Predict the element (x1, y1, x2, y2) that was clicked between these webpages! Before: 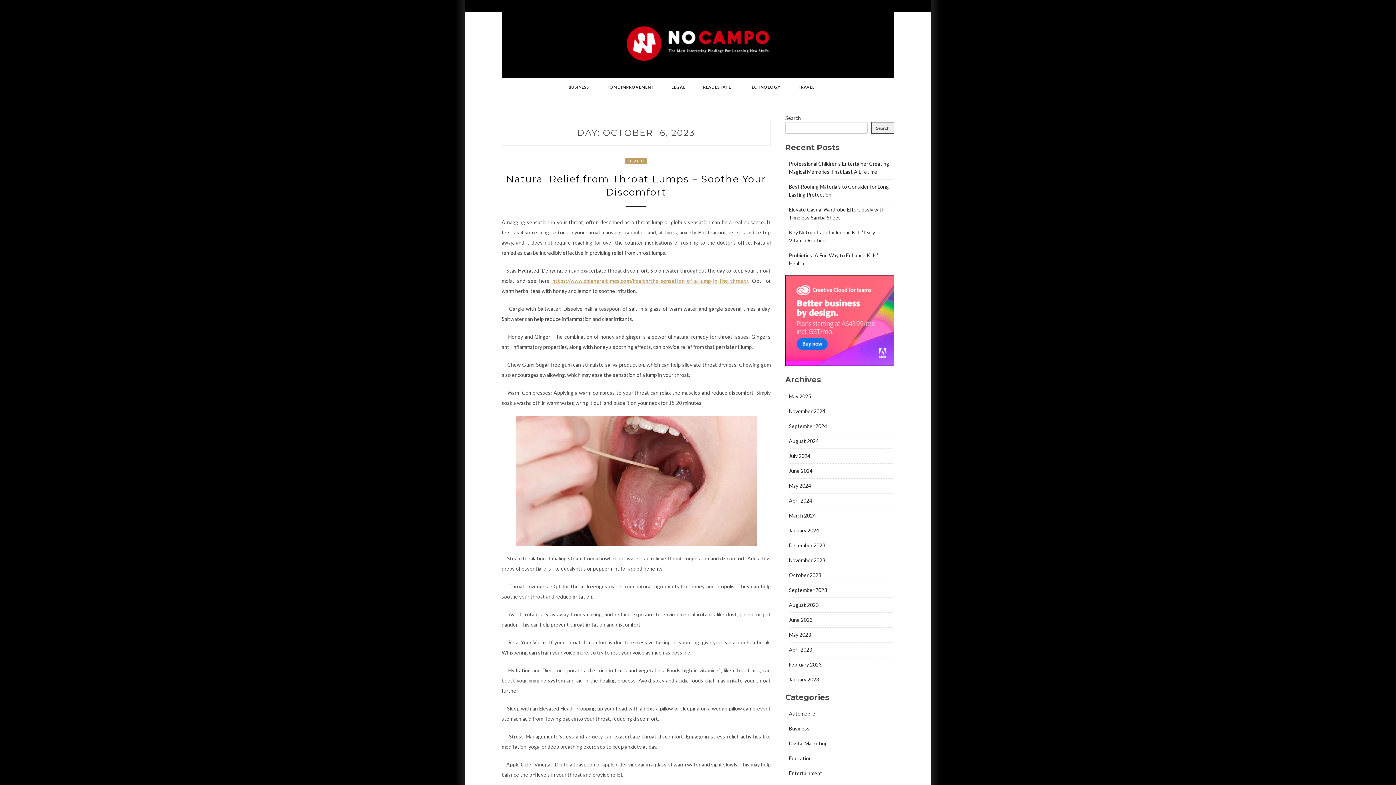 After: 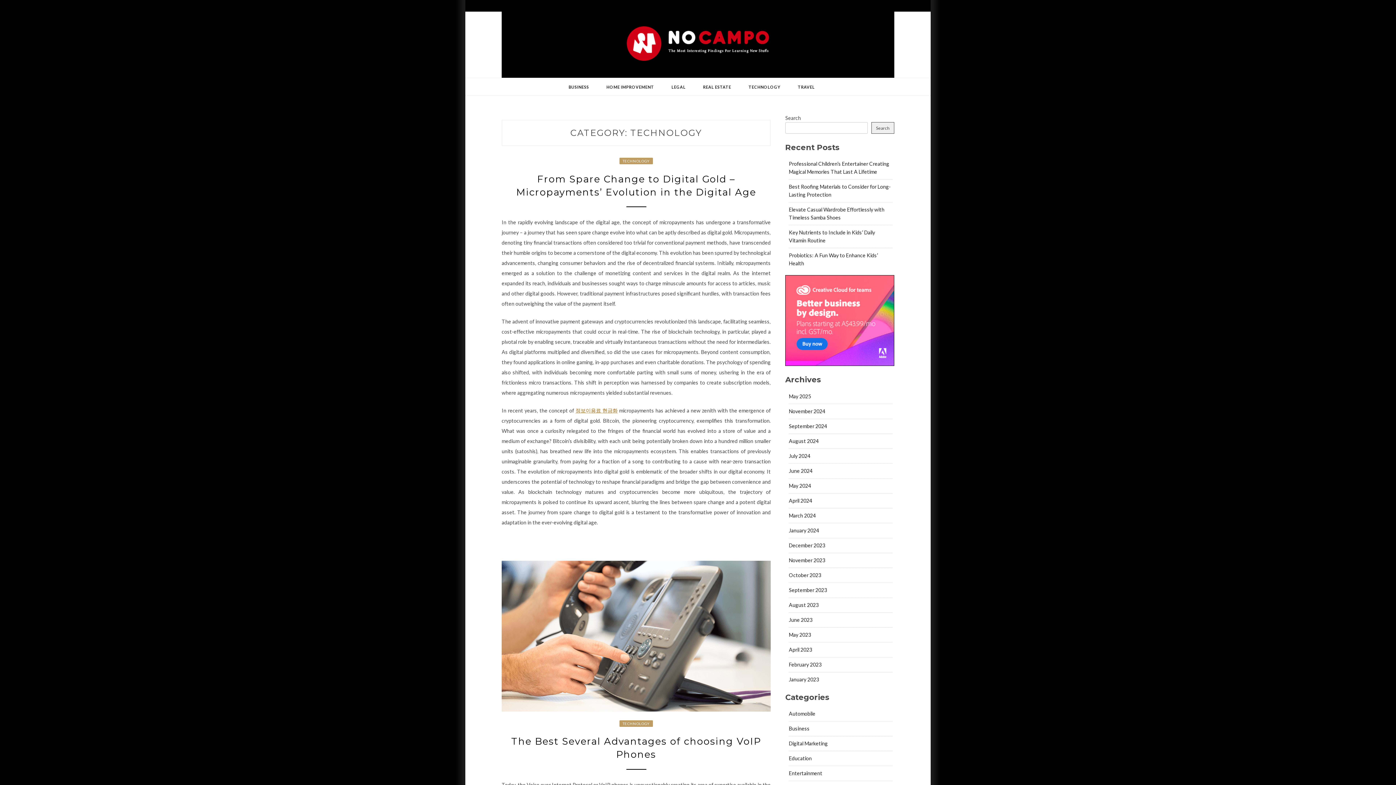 Action: bbox: (746, 78, 782, 96) label: TECHNOLOGY